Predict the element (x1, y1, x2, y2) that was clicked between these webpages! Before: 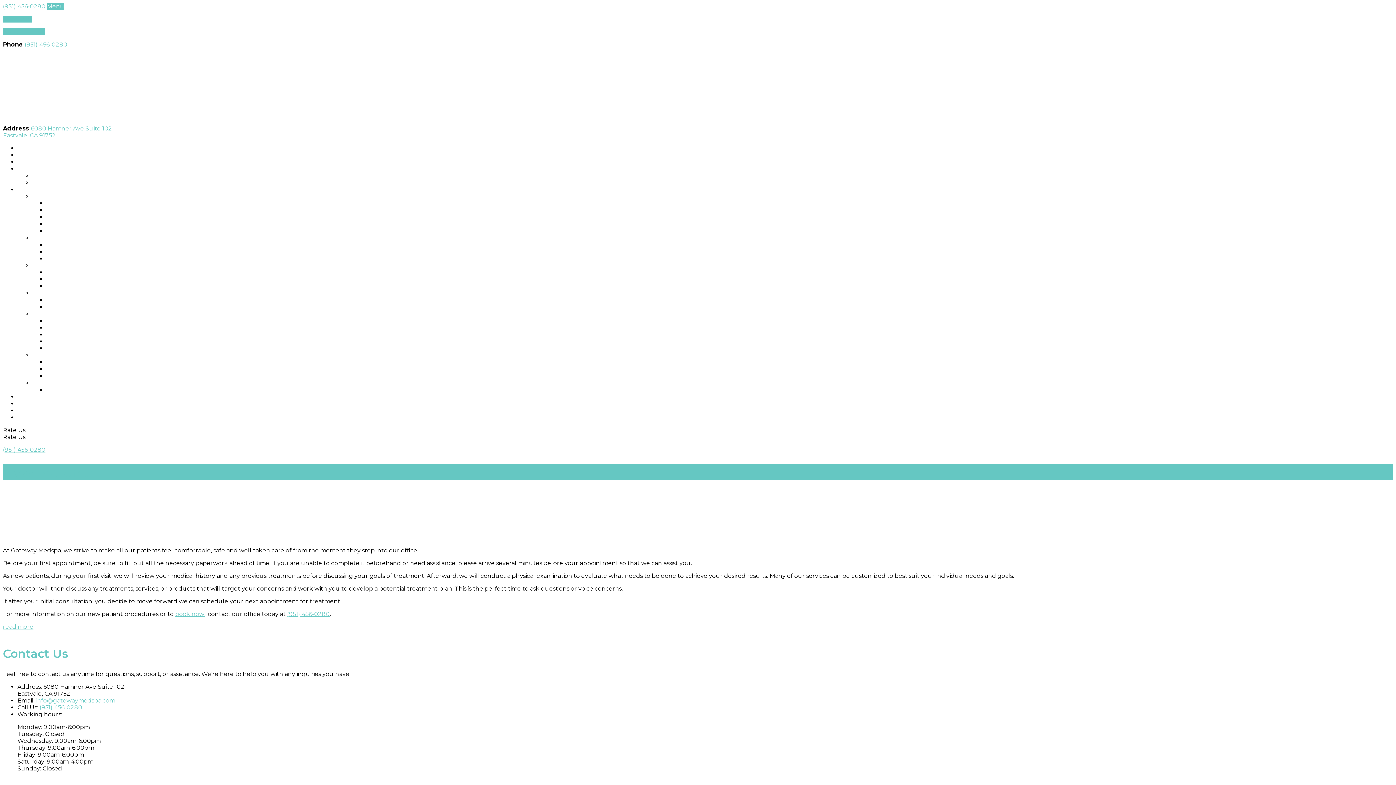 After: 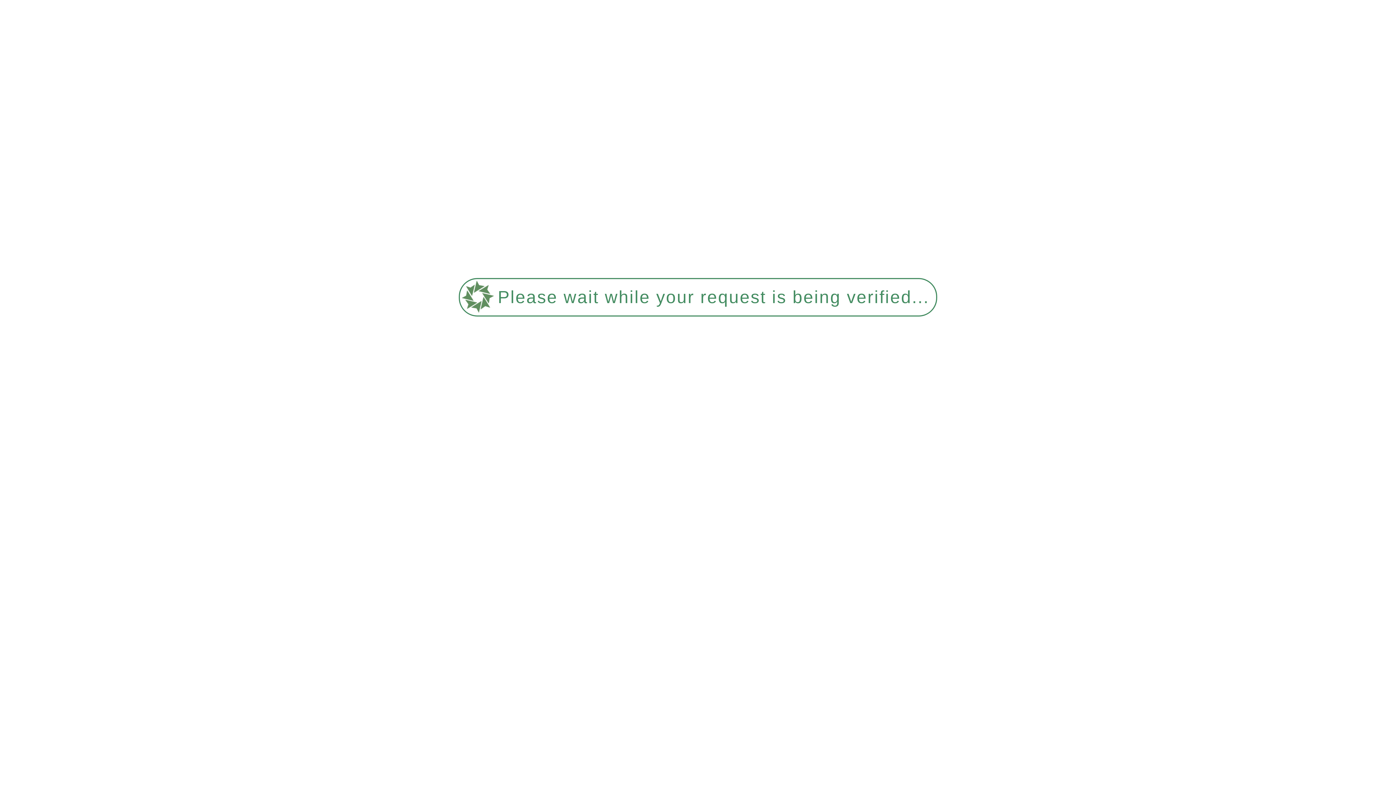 Action: label: CONTACT bbox: (17, 414, 46, 421)